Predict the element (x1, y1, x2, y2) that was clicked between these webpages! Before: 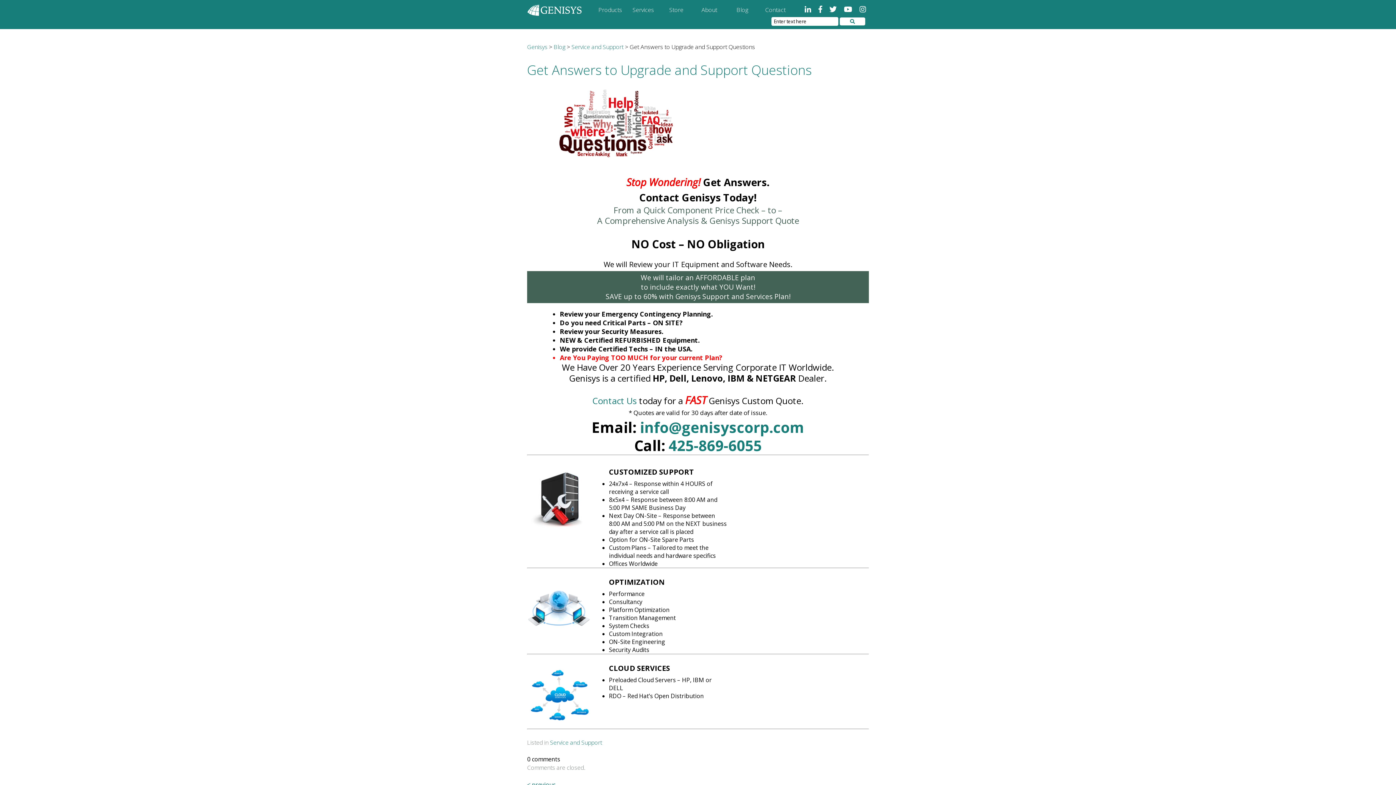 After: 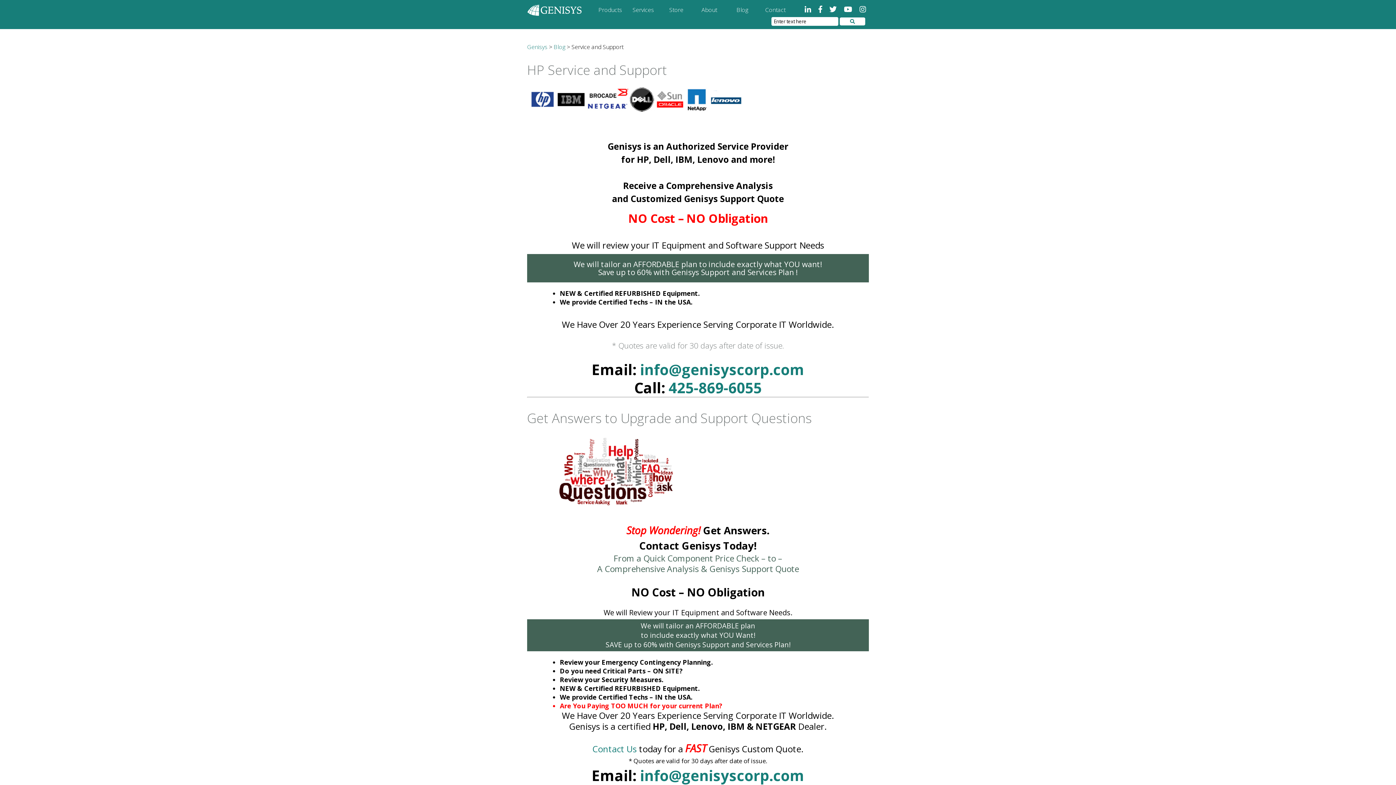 Action: label: Service and Support bbox: (571, 42, 623, 50)